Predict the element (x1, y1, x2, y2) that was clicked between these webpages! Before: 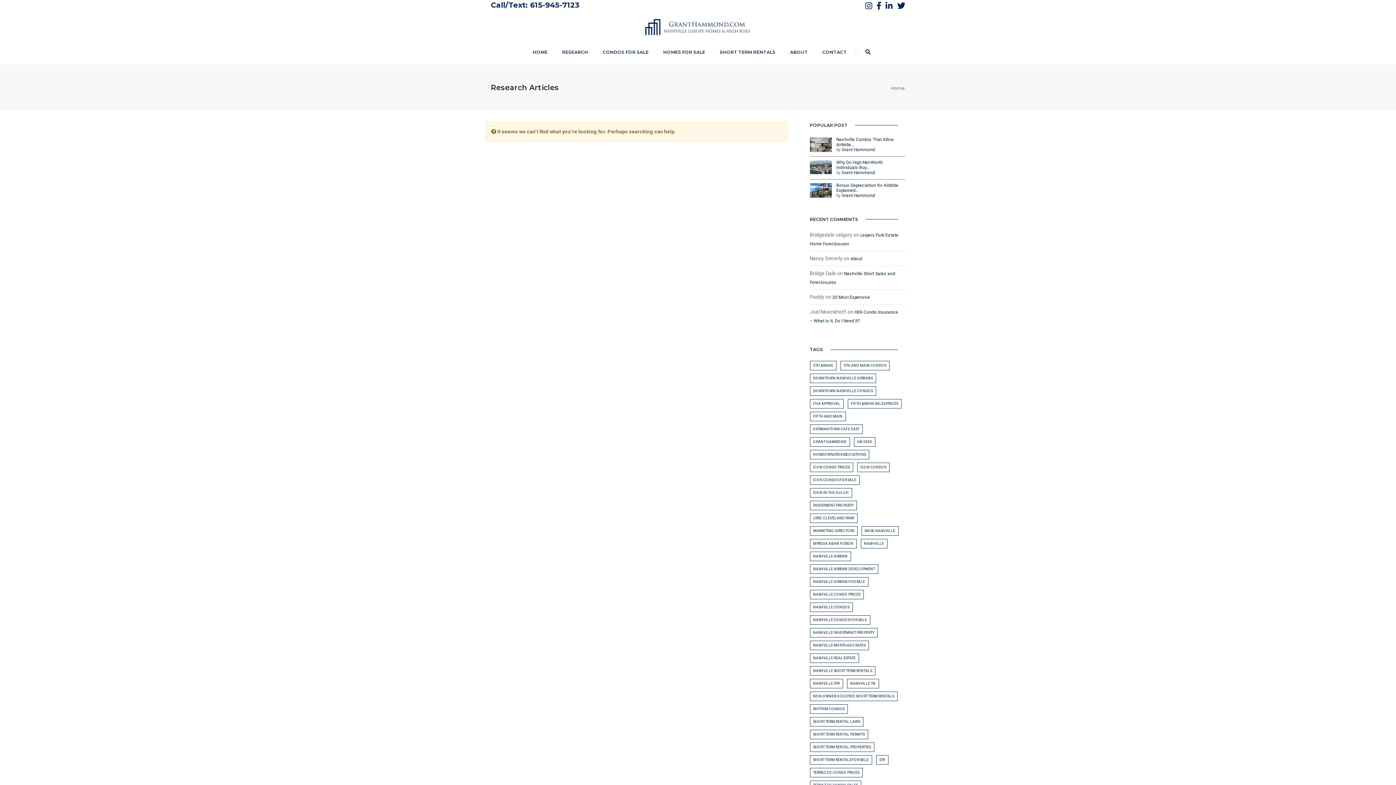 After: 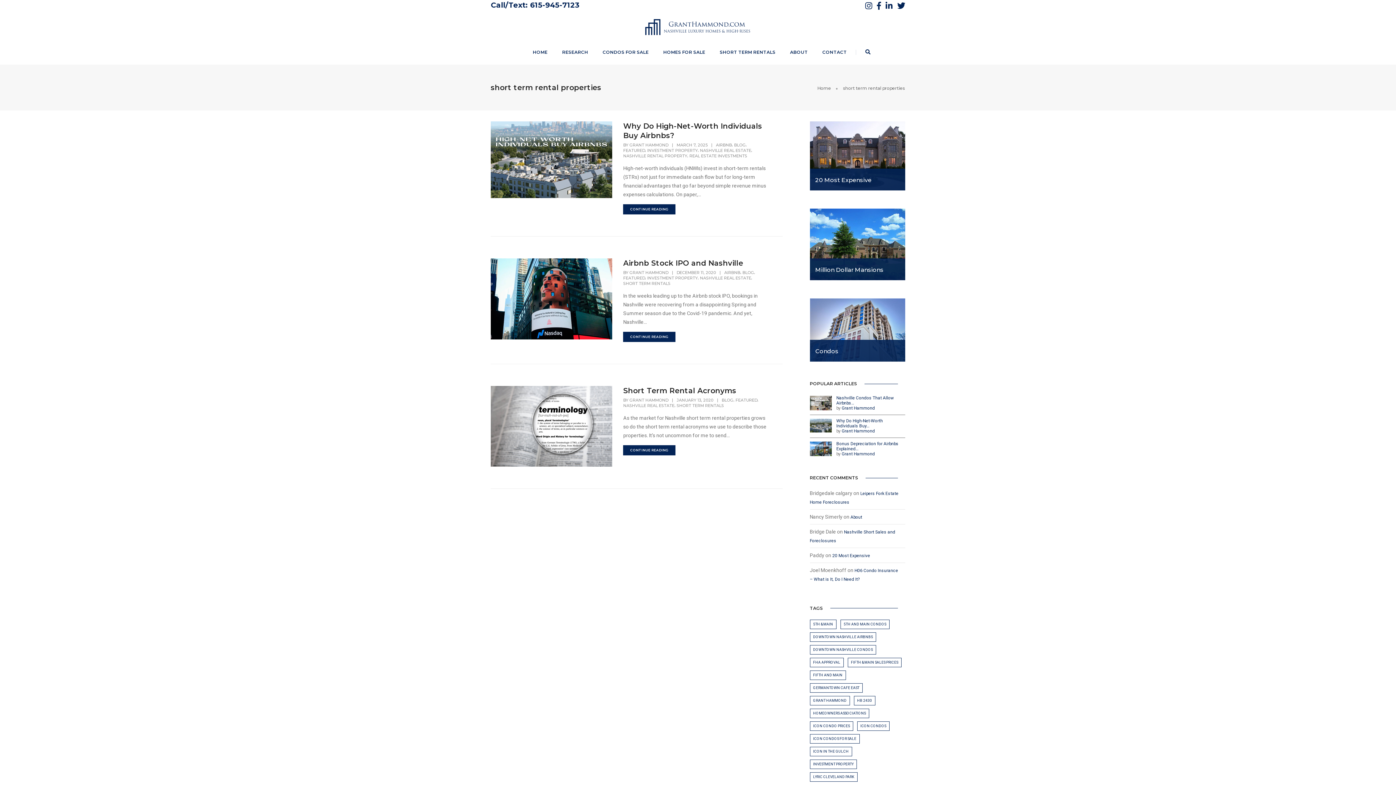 Action: label: short term rental properties (3 items) bbox: (810, 743, 874, 752)